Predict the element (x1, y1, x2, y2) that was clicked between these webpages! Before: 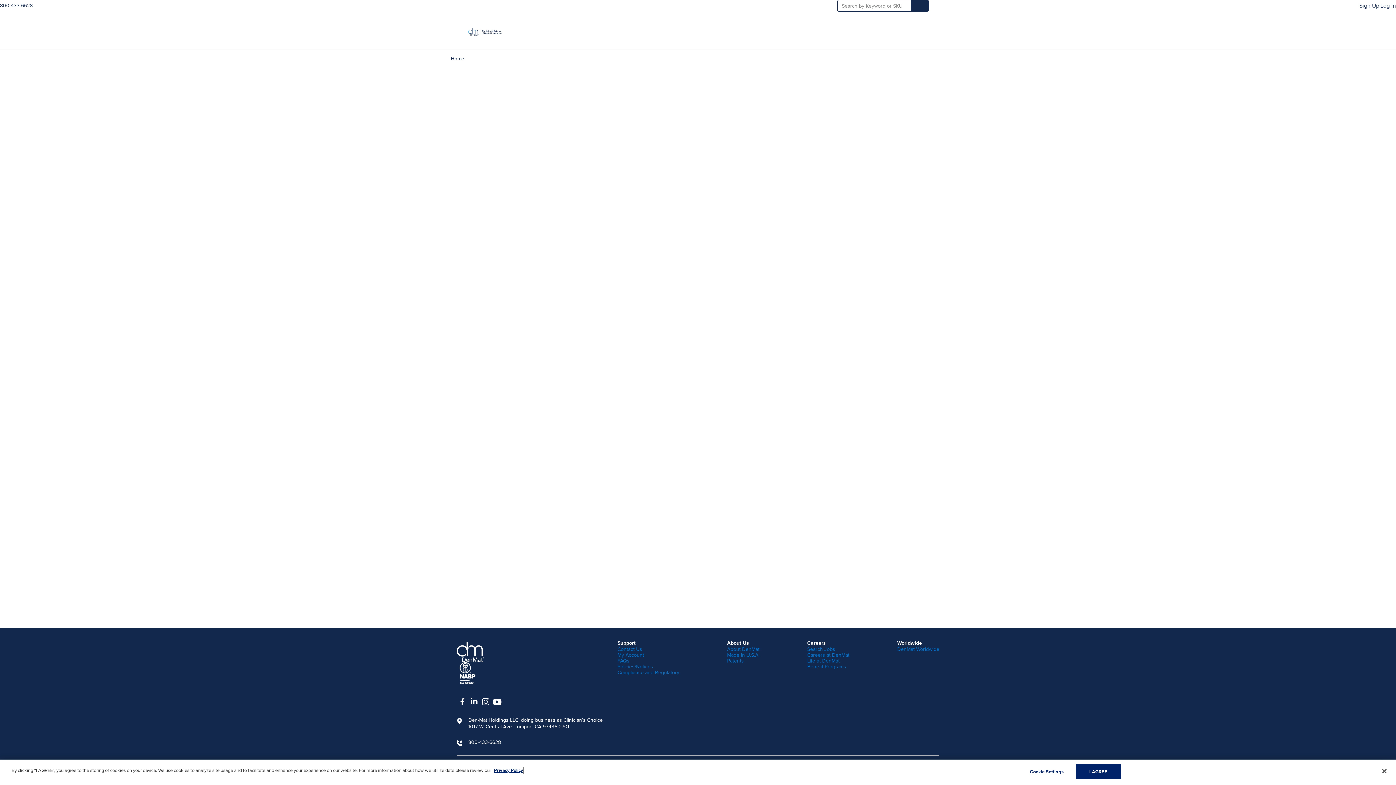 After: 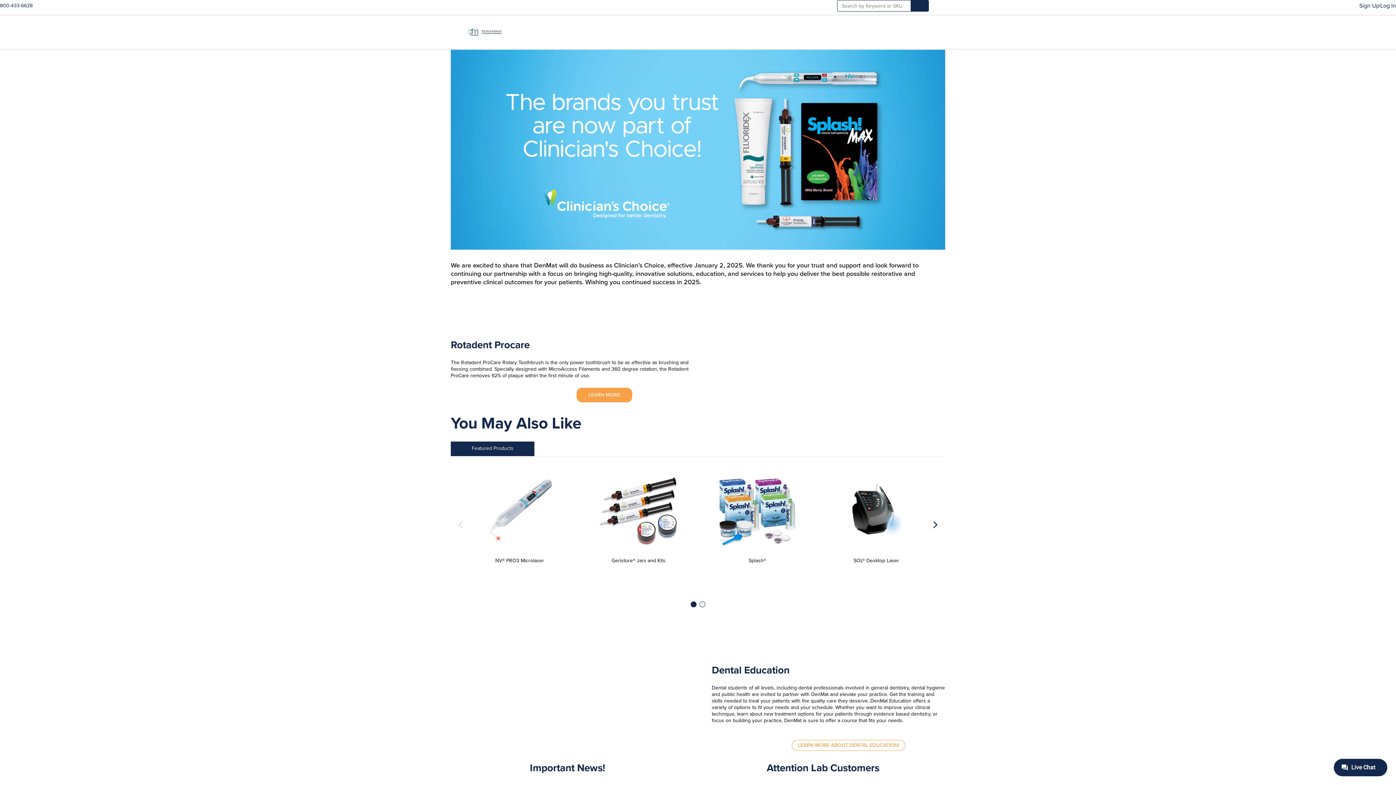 Action: bbox: (468, 28, 537, 35)